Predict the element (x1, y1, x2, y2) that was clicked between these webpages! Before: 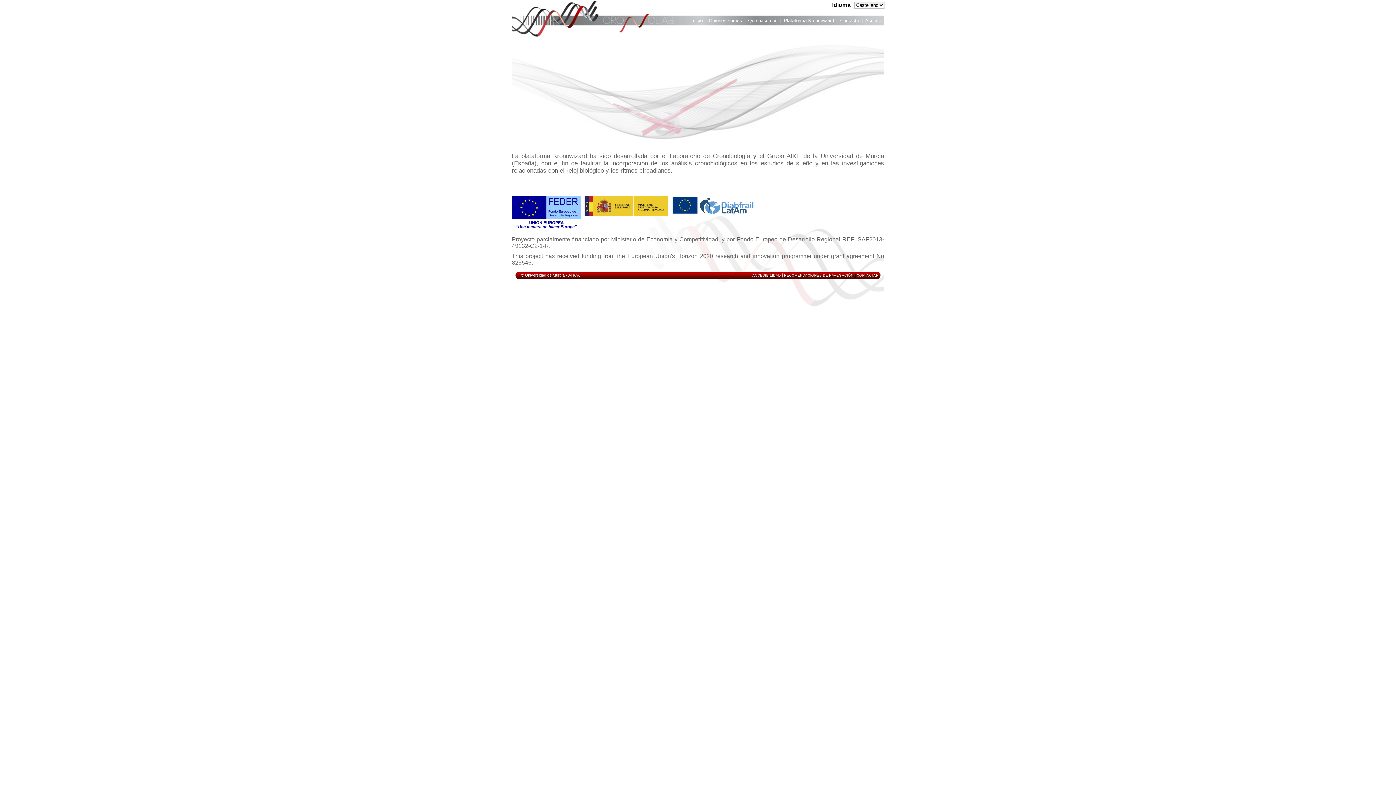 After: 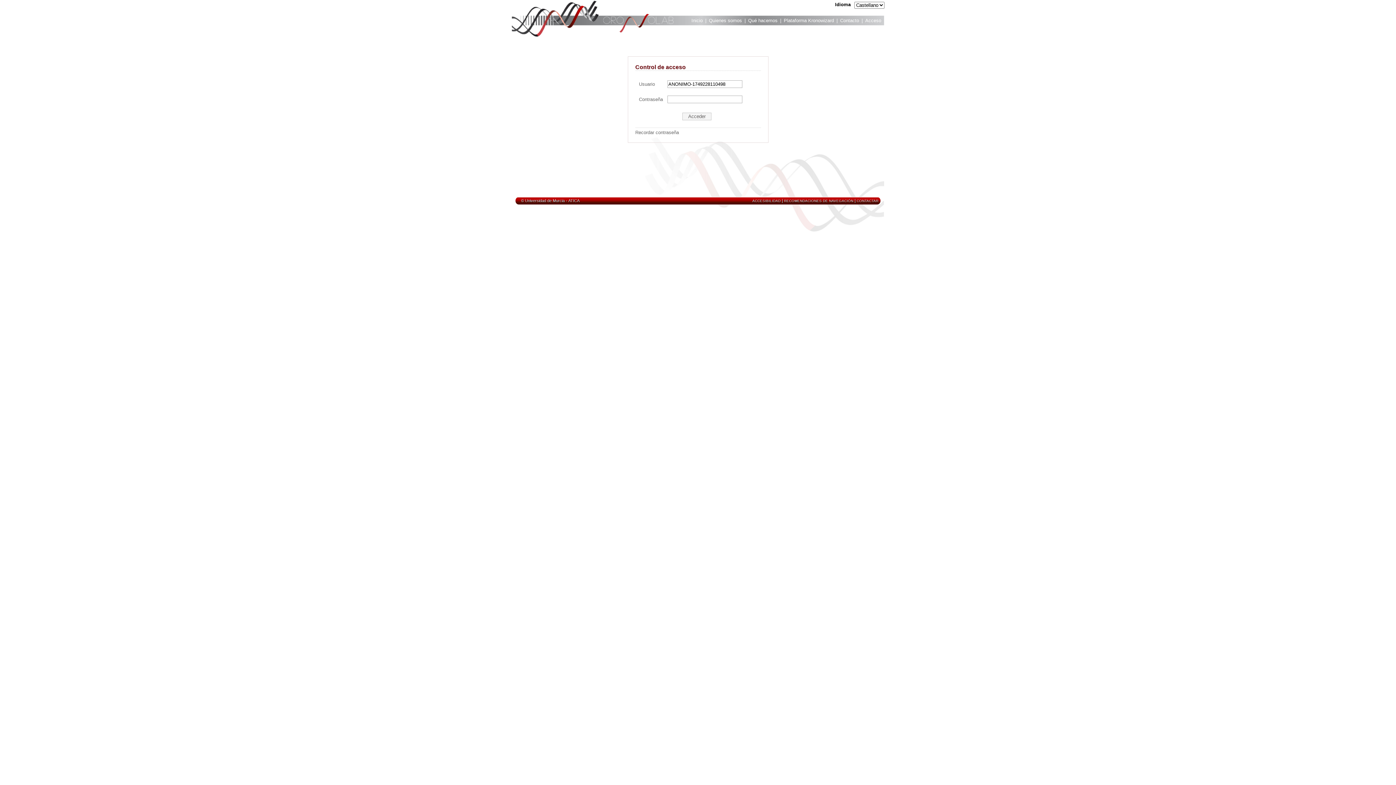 Action: label: Acceso bbox: (865, 17, 881, 25)